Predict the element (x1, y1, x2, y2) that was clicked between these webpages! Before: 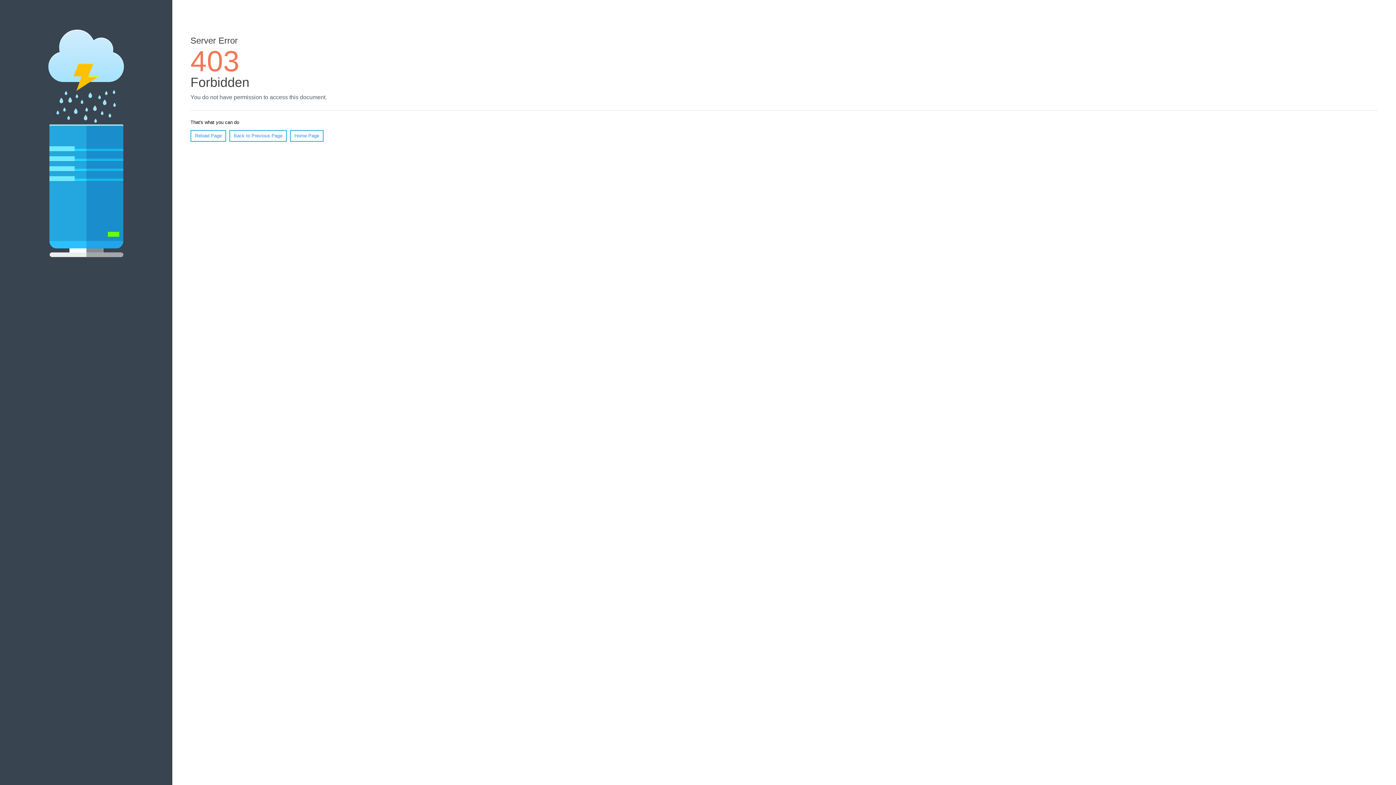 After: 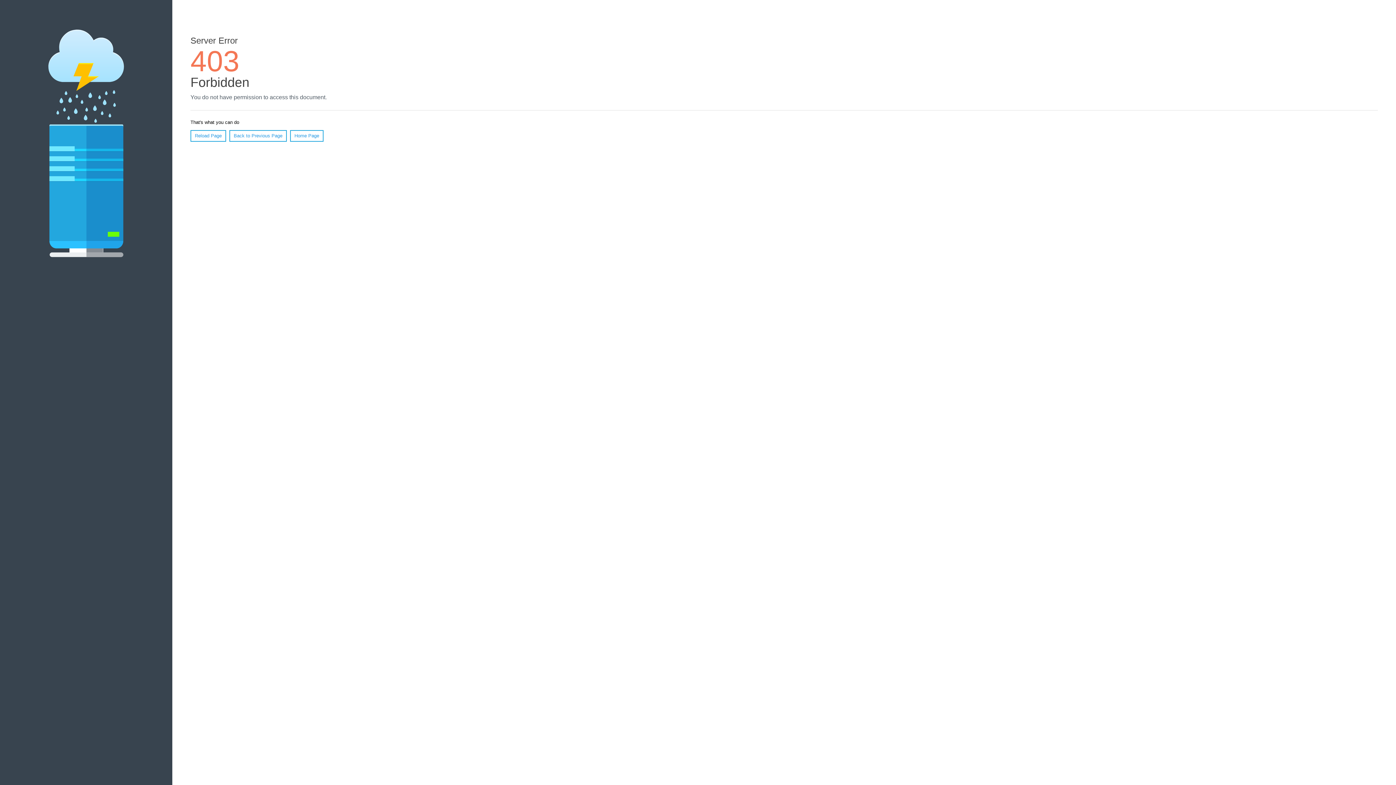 Action: bbox: (290, 130, 323, 141) label: Home Page